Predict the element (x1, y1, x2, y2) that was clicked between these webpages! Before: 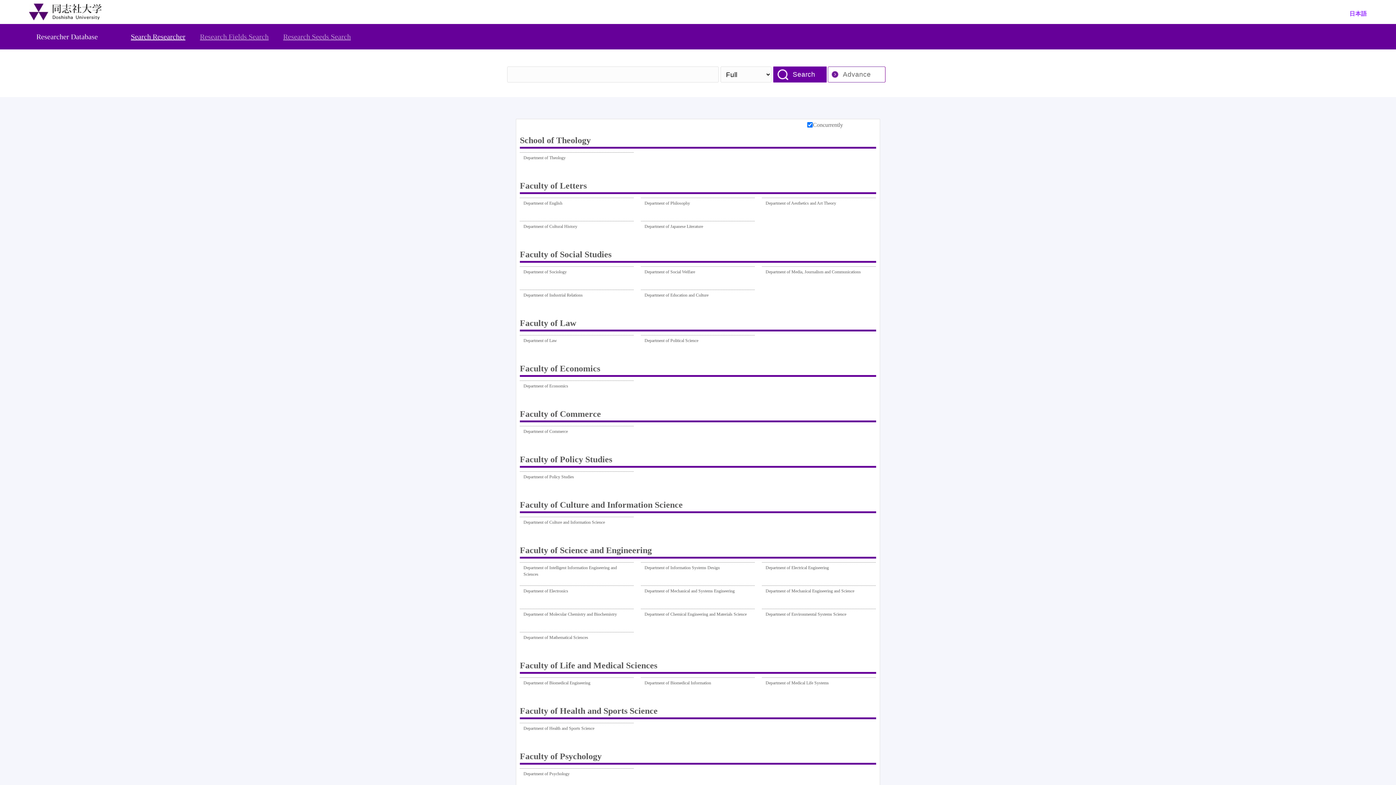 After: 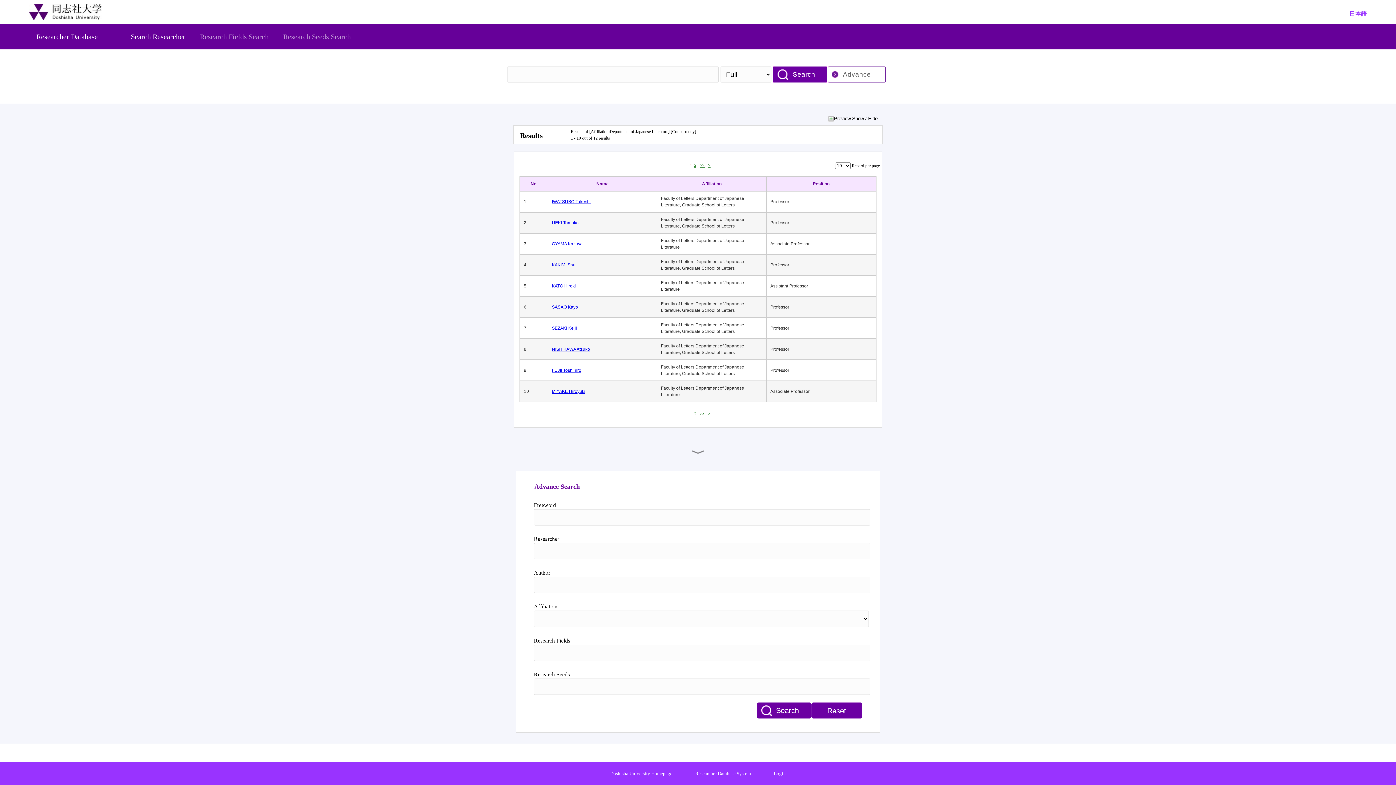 Action: label: Department of Japanese Literature bbox: (644, 223, 703, 240)